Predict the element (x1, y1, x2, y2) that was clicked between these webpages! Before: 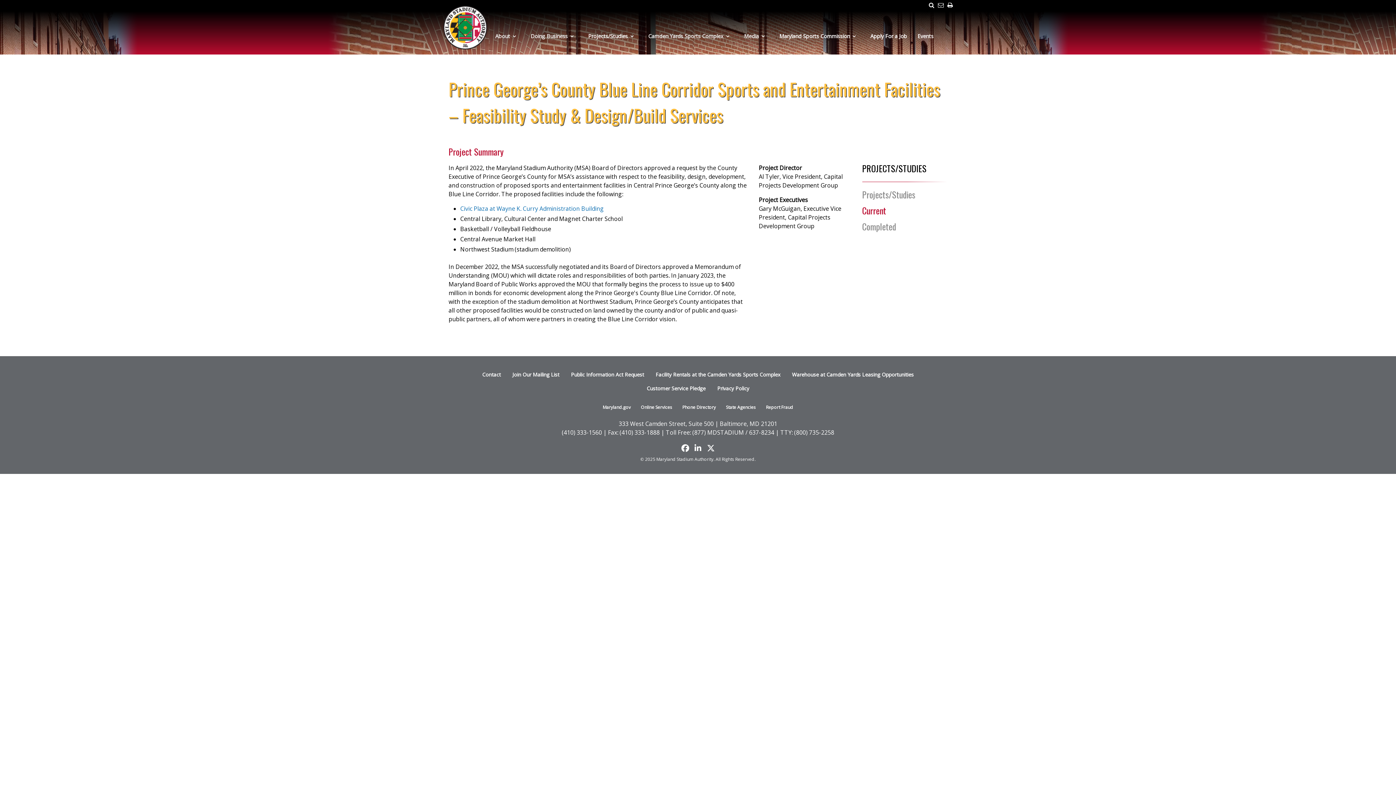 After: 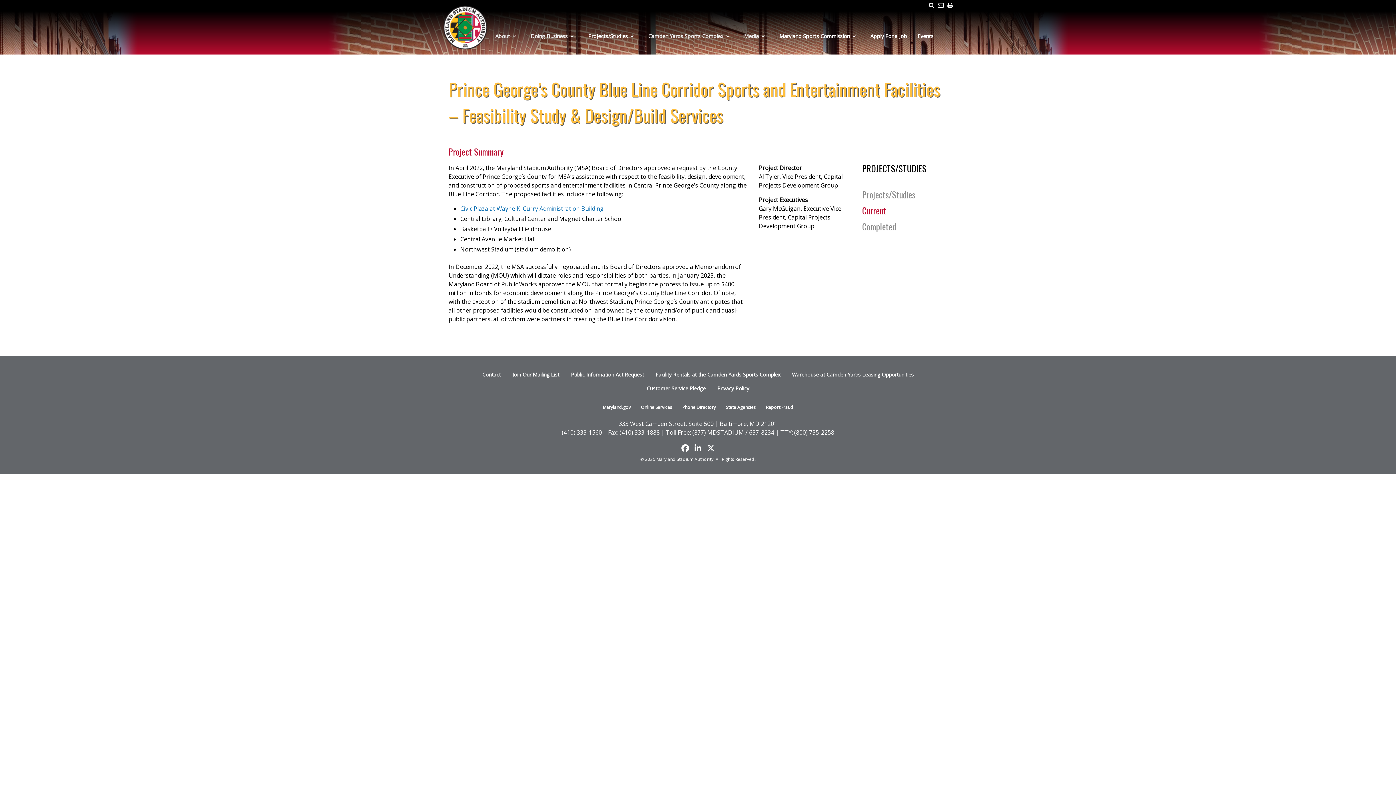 Action: label: Follow us on LinkedIn bbox: (694, 444, 701, 452)